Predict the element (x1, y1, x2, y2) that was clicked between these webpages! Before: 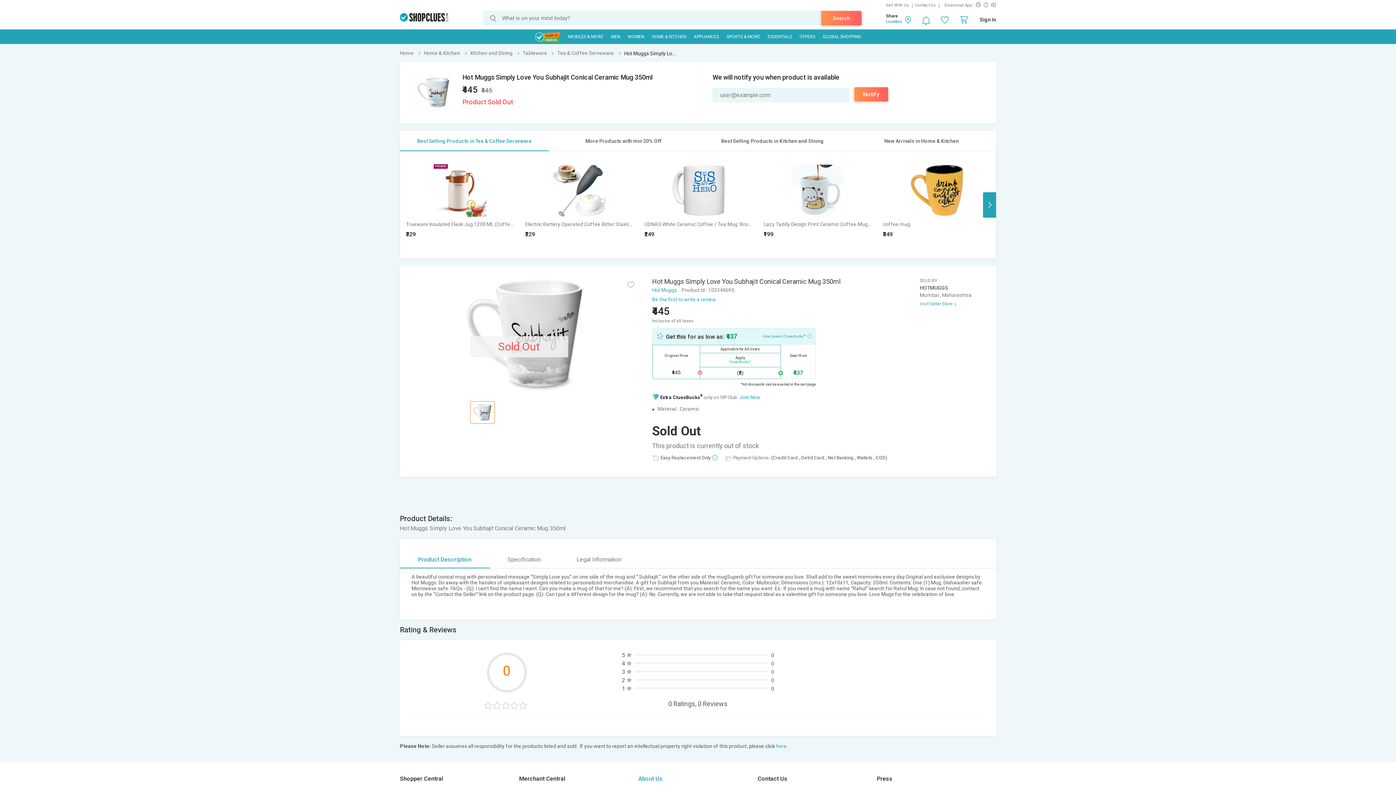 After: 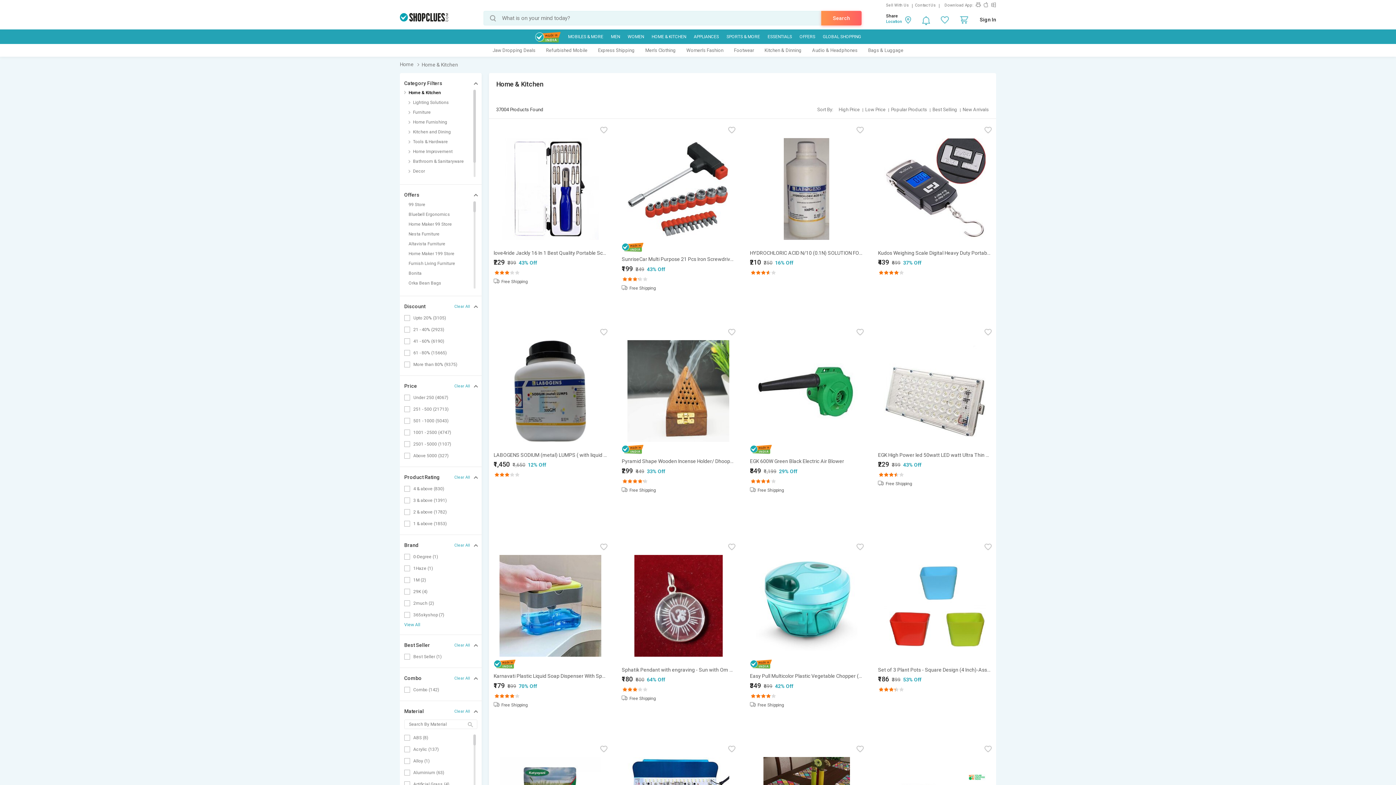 Action: label: Home & Kitchen  bbox: (424, 50, 469, 56)